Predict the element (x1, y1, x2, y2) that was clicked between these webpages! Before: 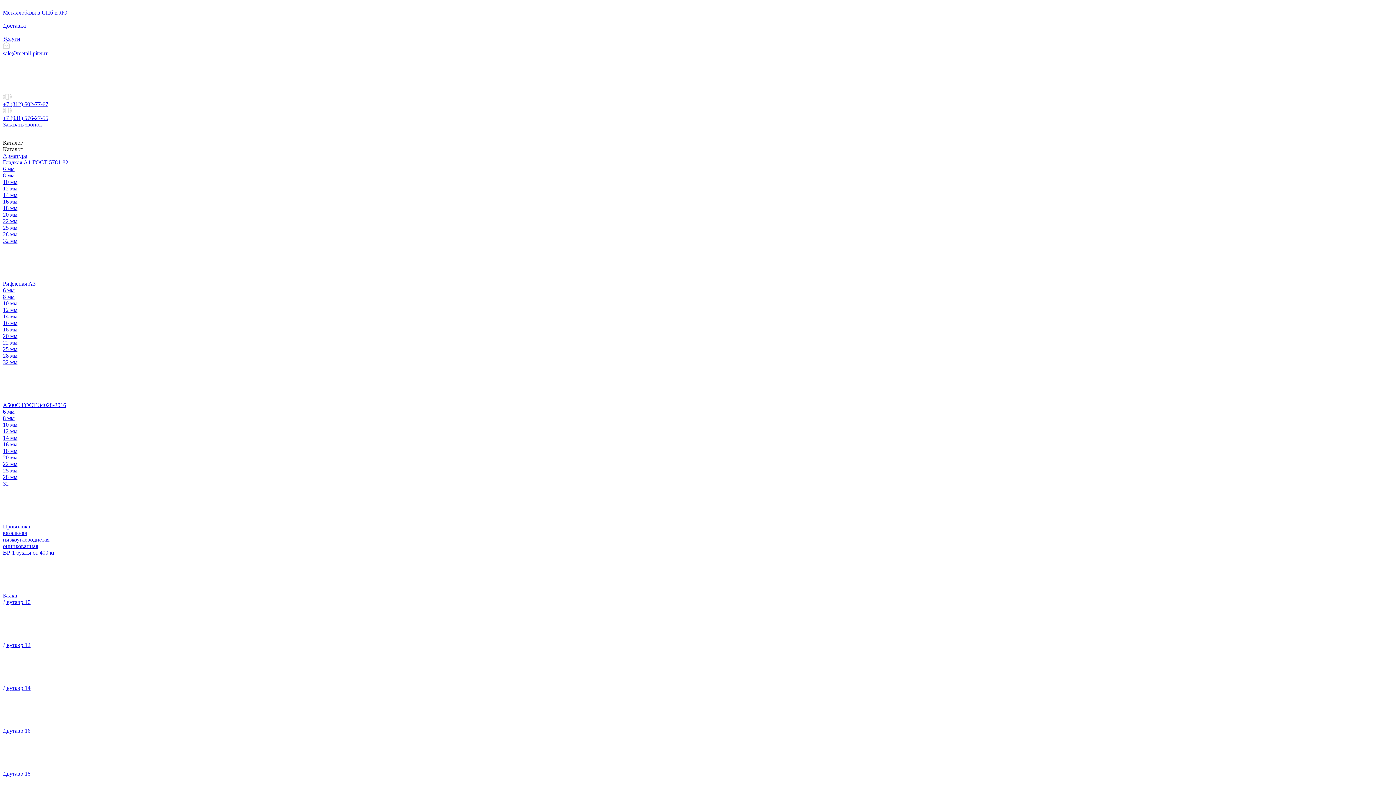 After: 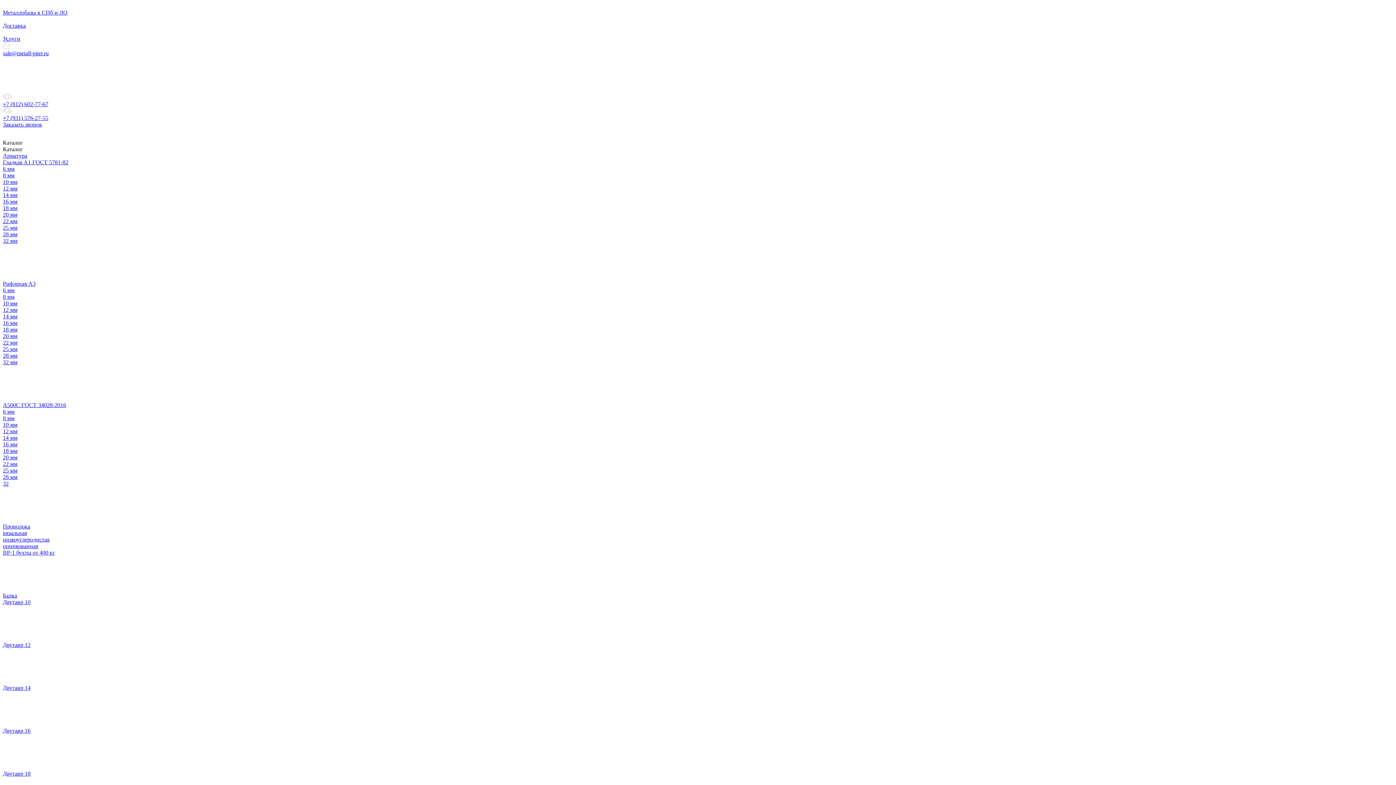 Action: bbox: (2, 218, 17, 224) label: 22 мм